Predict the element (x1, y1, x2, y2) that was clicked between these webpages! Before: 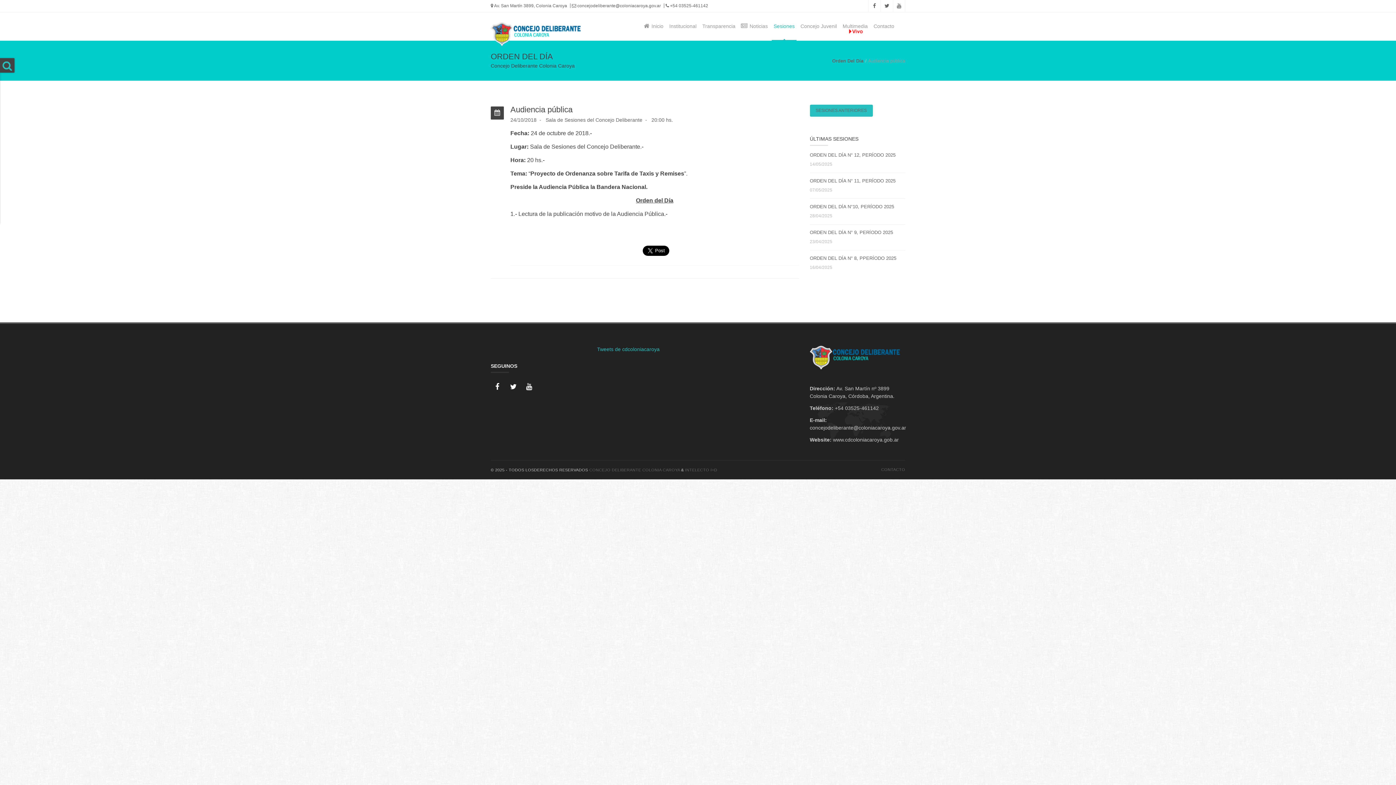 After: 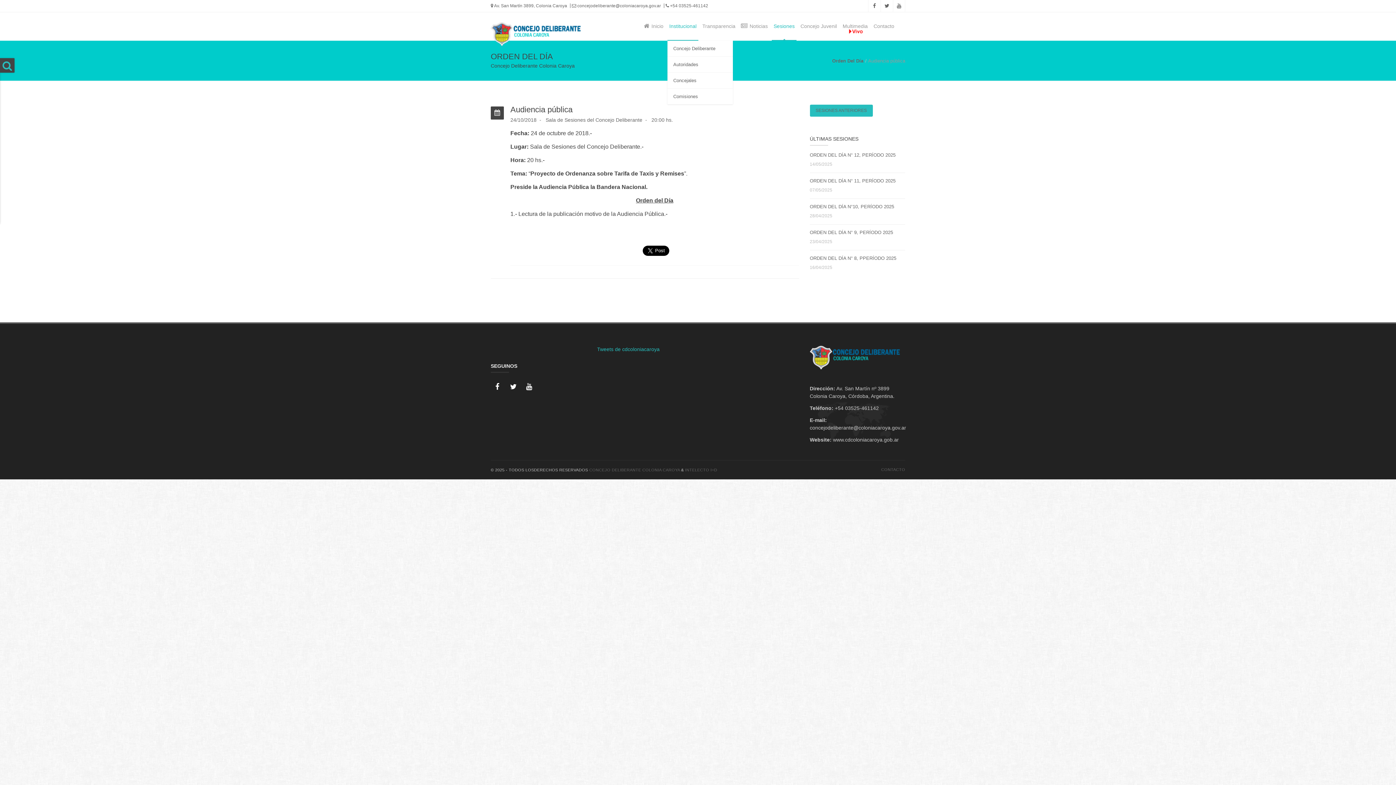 Action: label: Institucional bbox: (667, 12, 698, 40)